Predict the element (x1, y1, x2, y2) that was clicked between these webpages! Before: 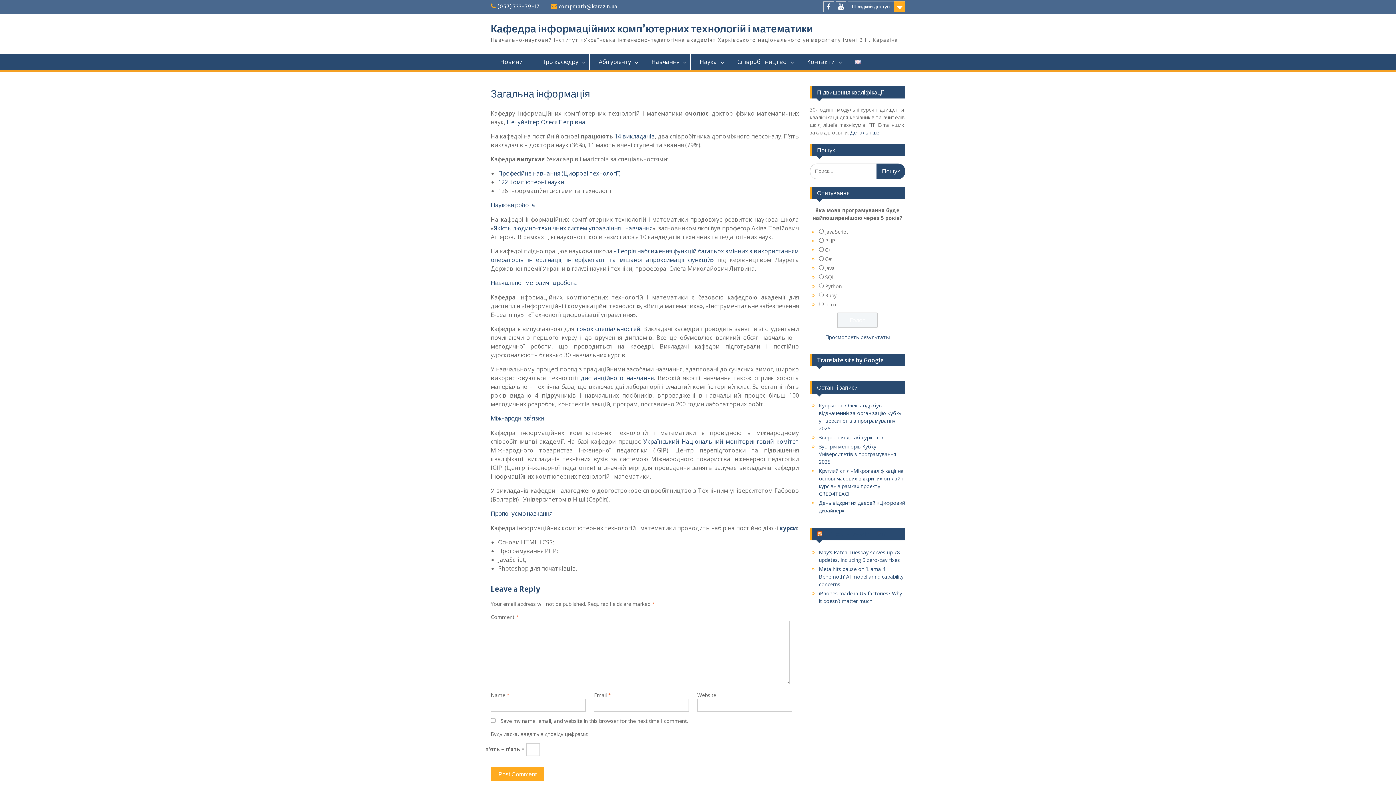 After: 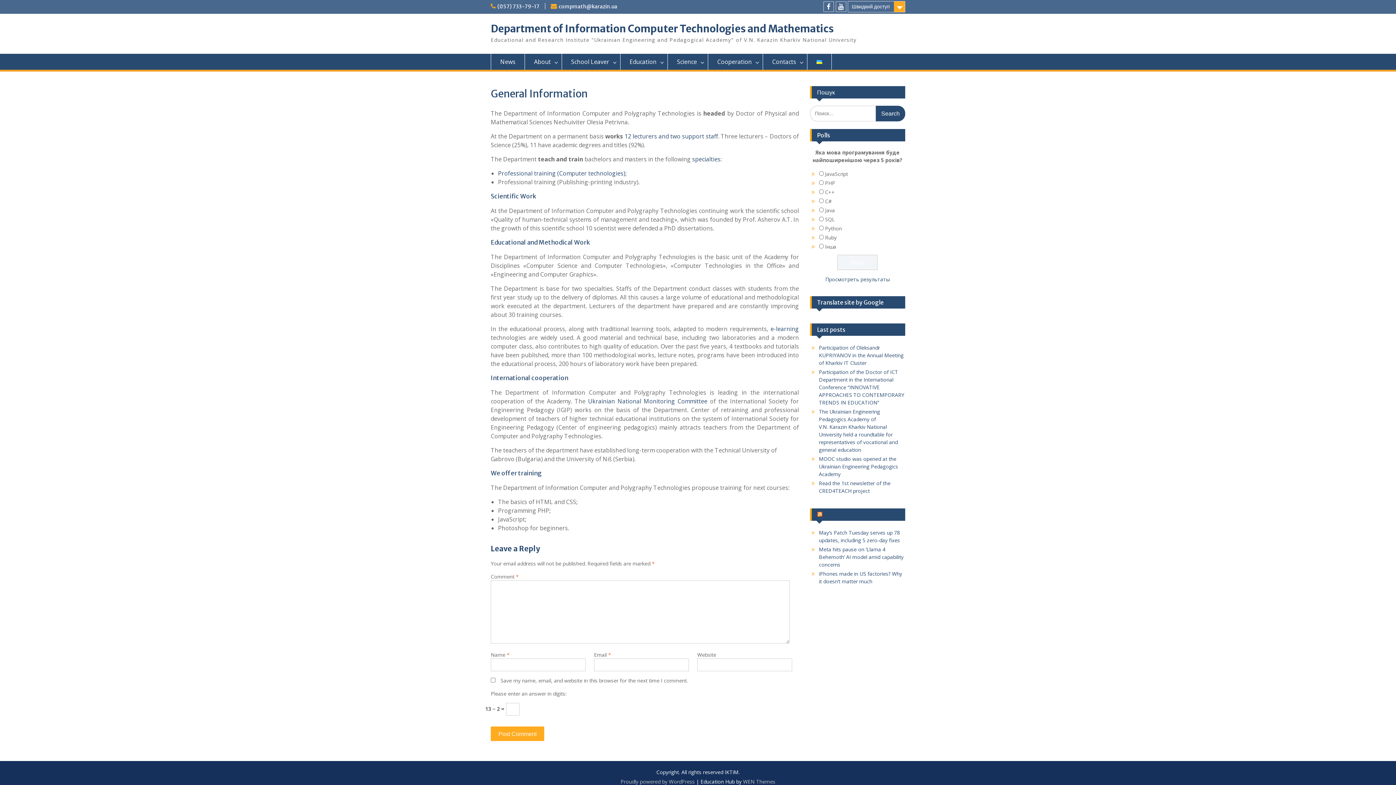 Action: bbox: (846, 53, 870, 69)